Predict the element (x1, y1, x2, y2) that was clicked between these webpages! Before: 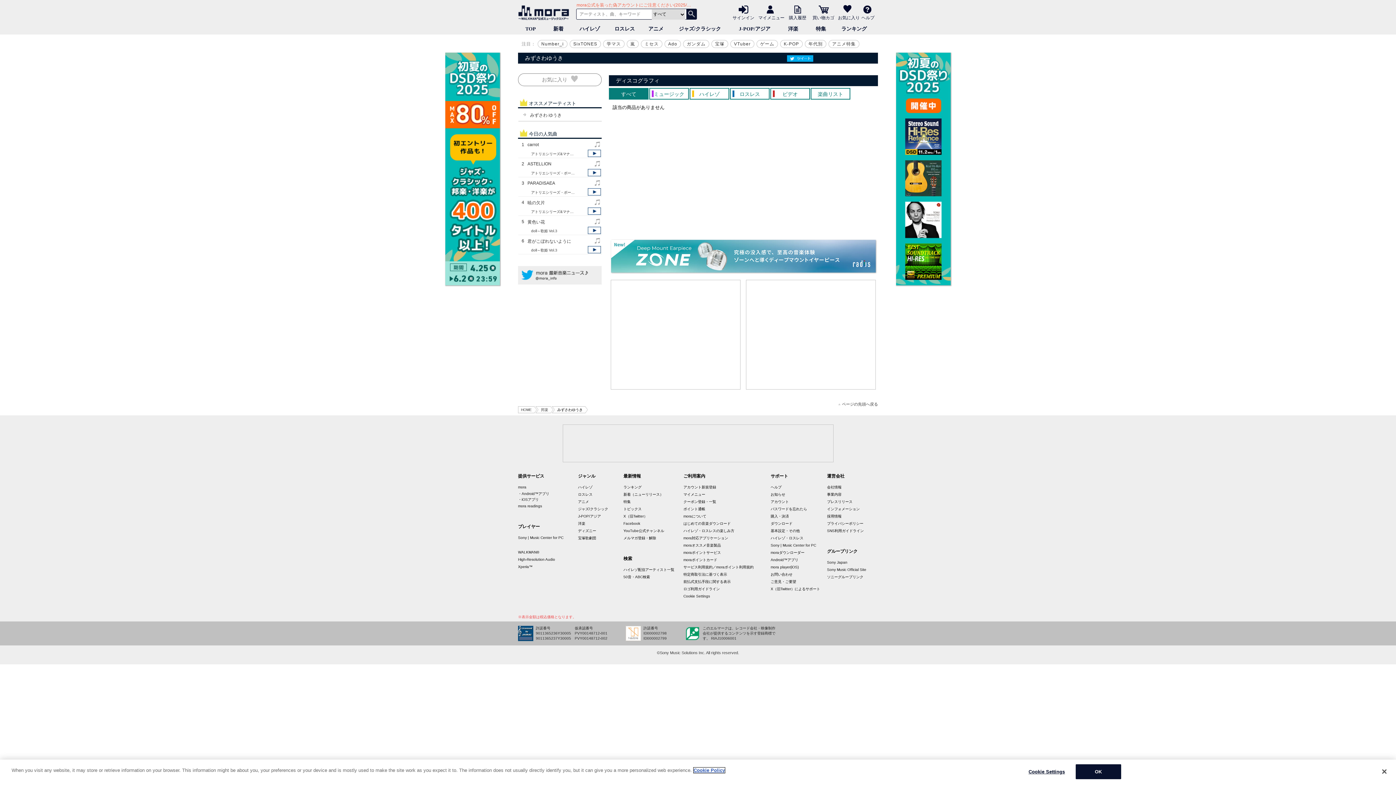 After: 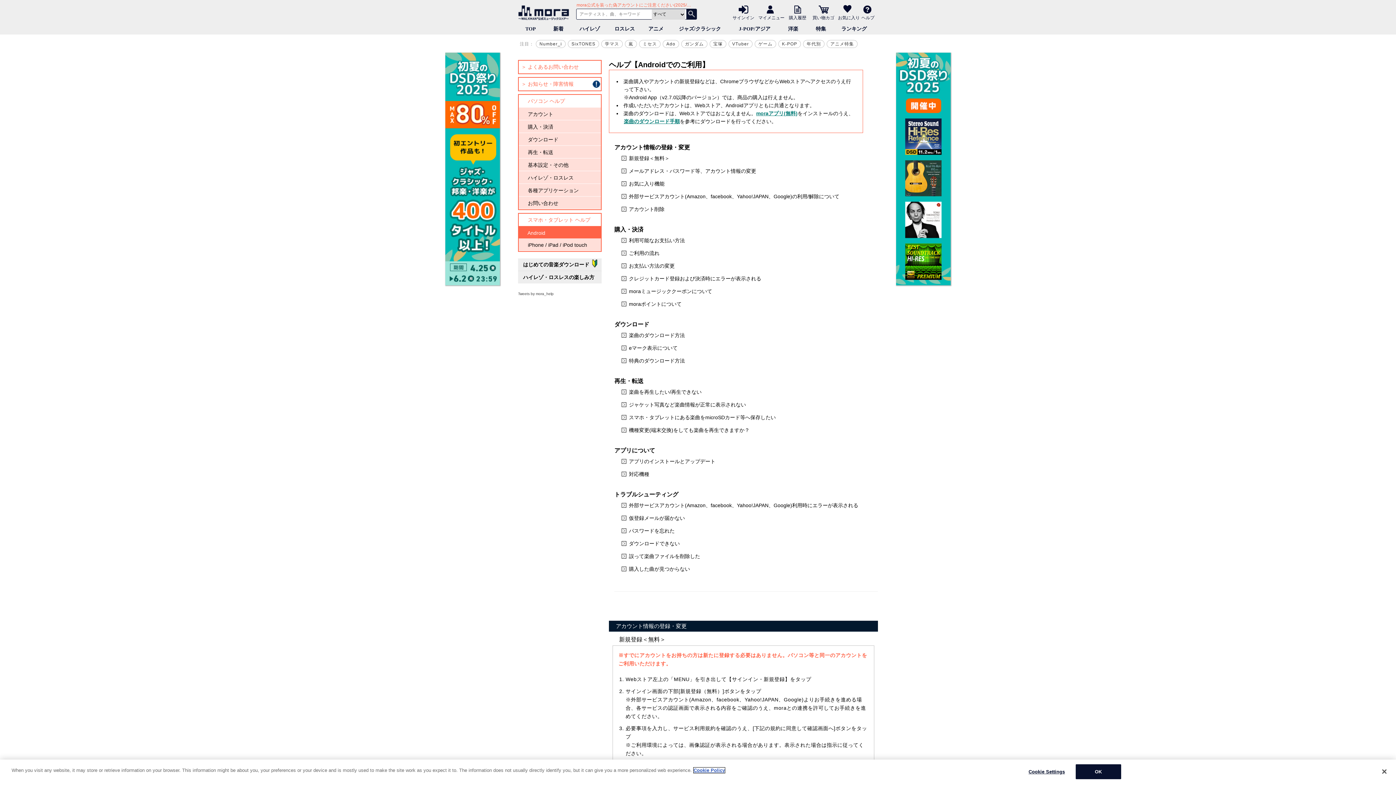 Action: label: Android™アプリ bbox: (770, 558, 798, 562)